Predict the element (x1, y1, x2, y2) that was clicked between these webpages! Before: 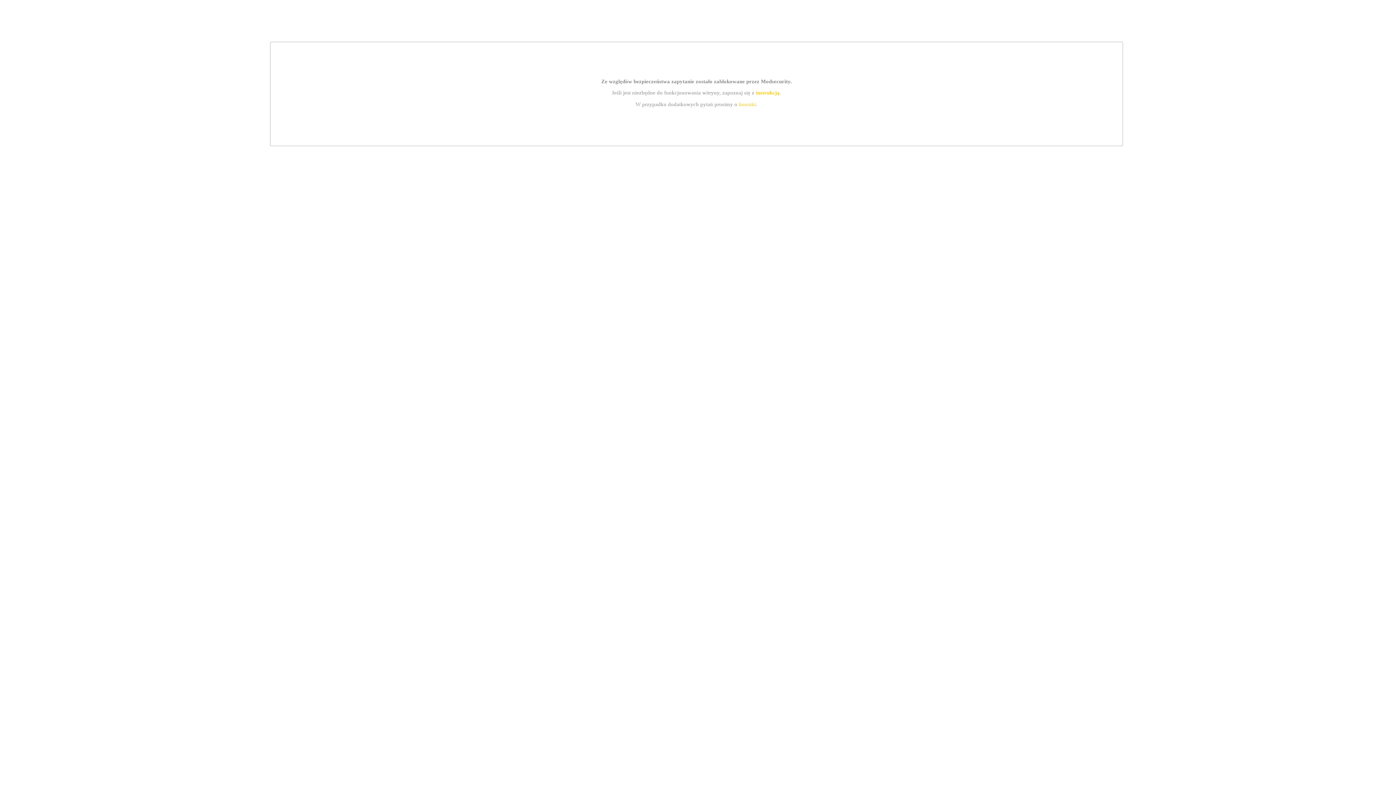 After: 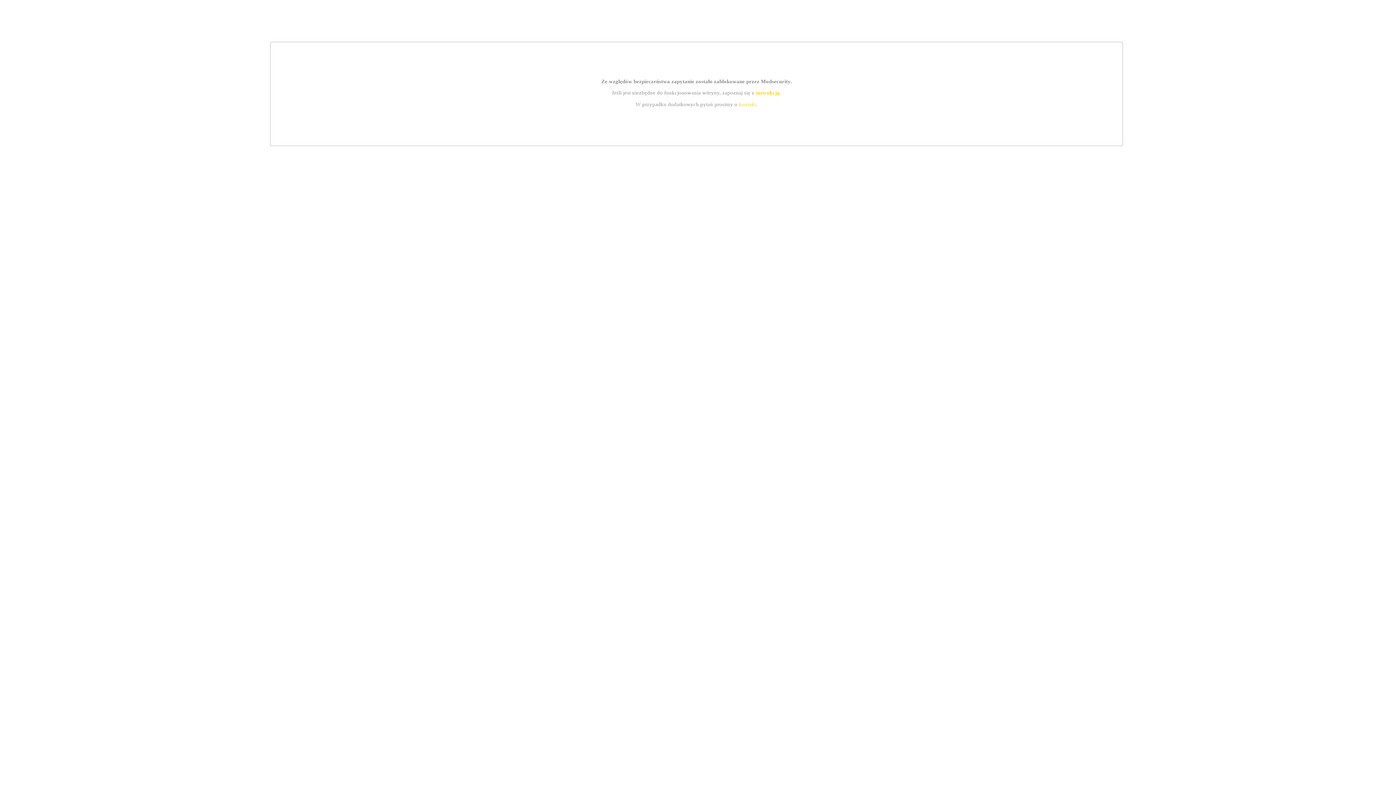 Action: label: instrukcją bbox: (755, 89, 779, 95)